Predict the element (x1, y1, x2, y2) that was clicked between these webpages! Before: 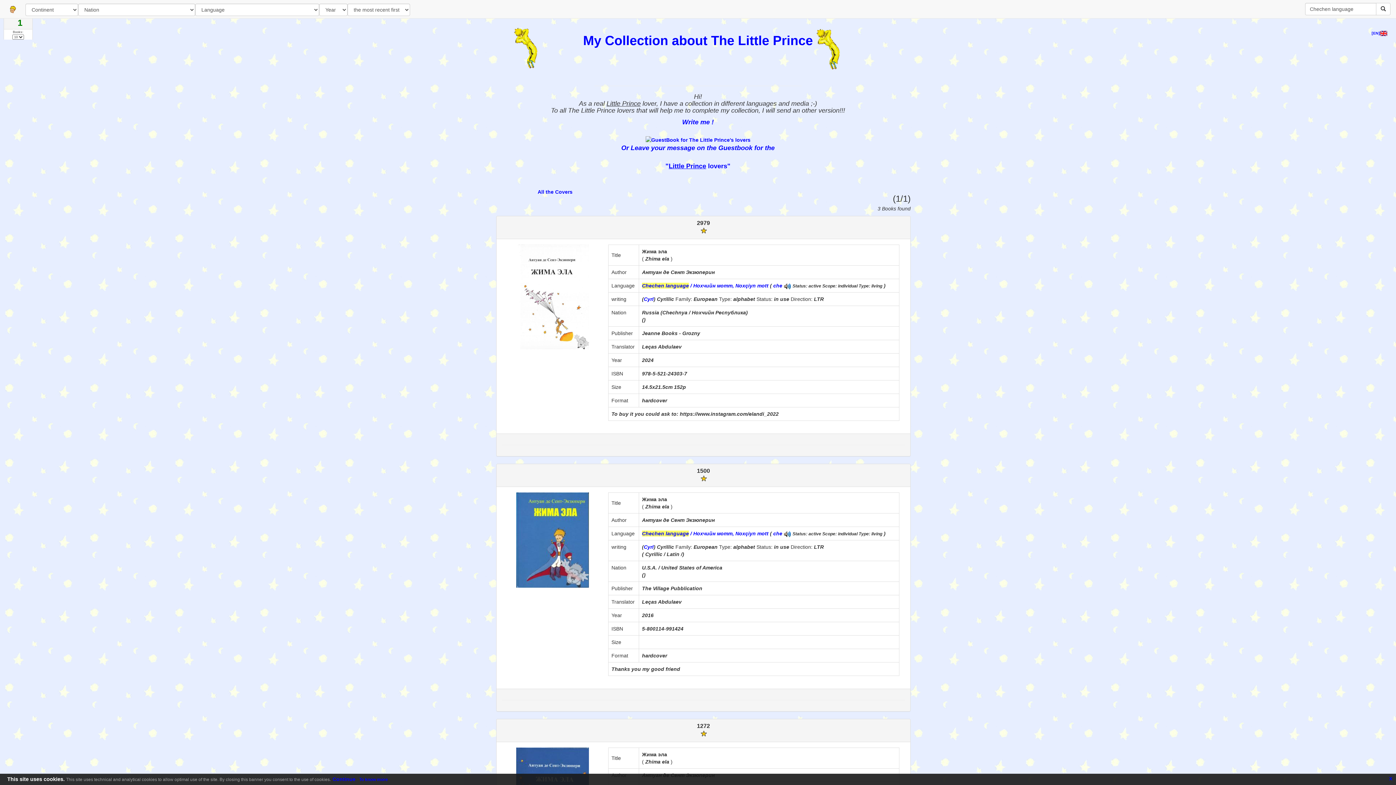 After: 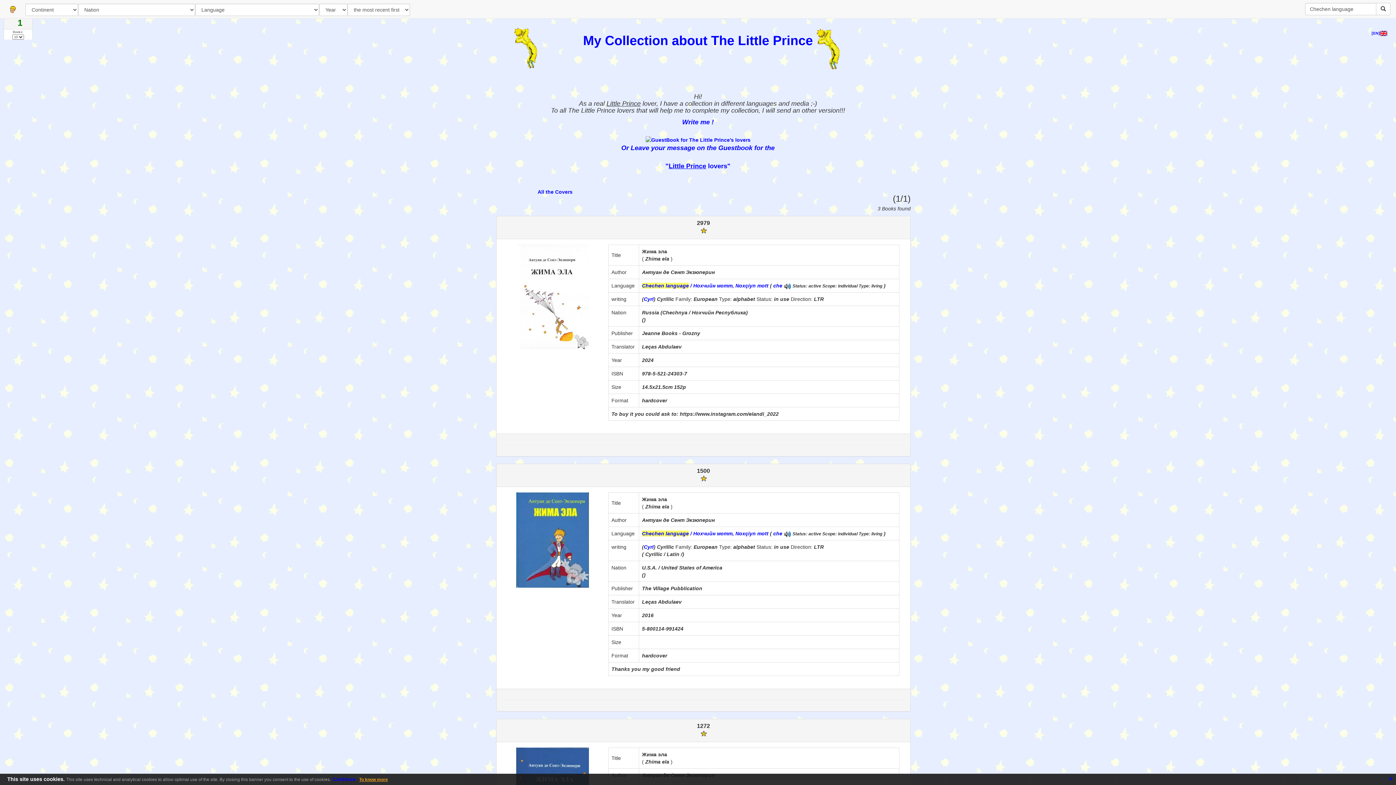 Action: bbox: (359, 777, 388, 782) label: To know more